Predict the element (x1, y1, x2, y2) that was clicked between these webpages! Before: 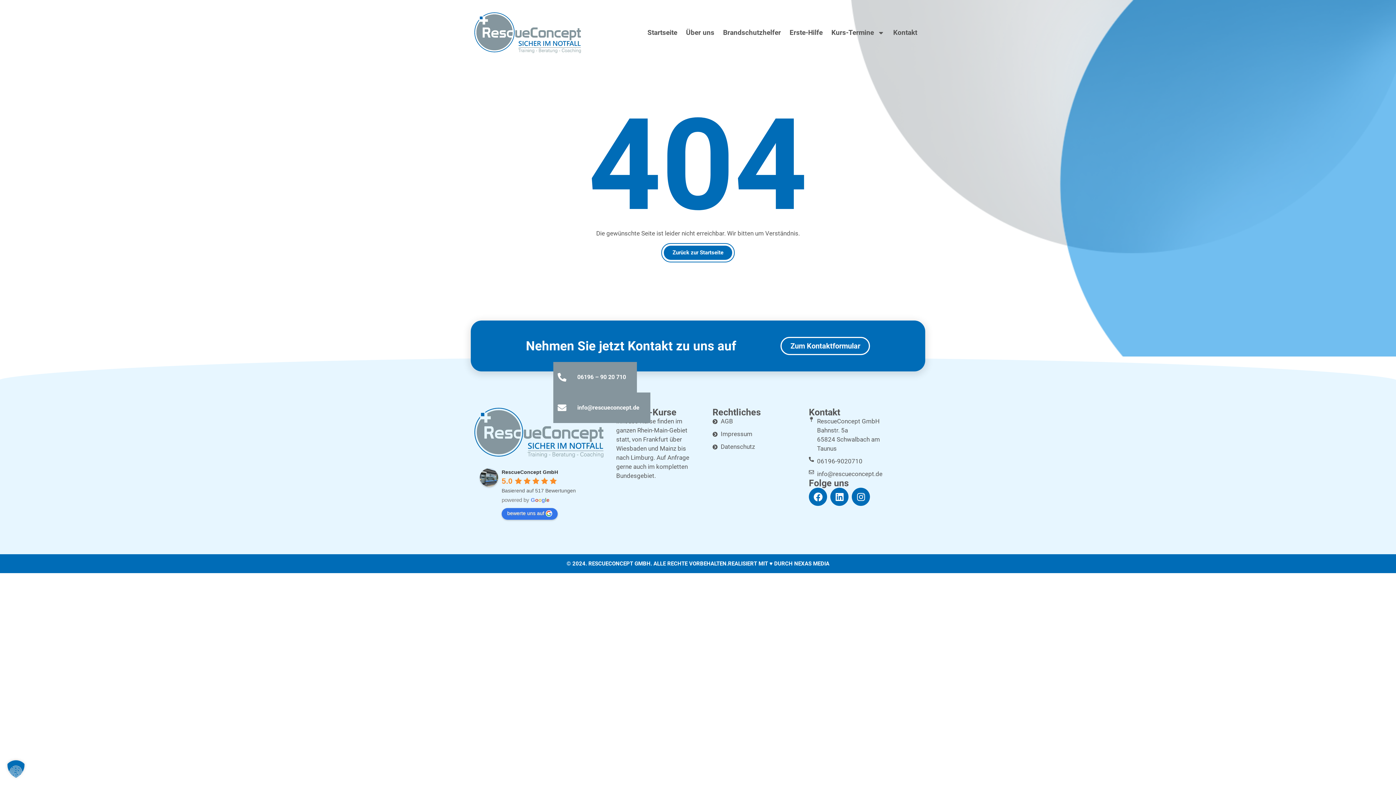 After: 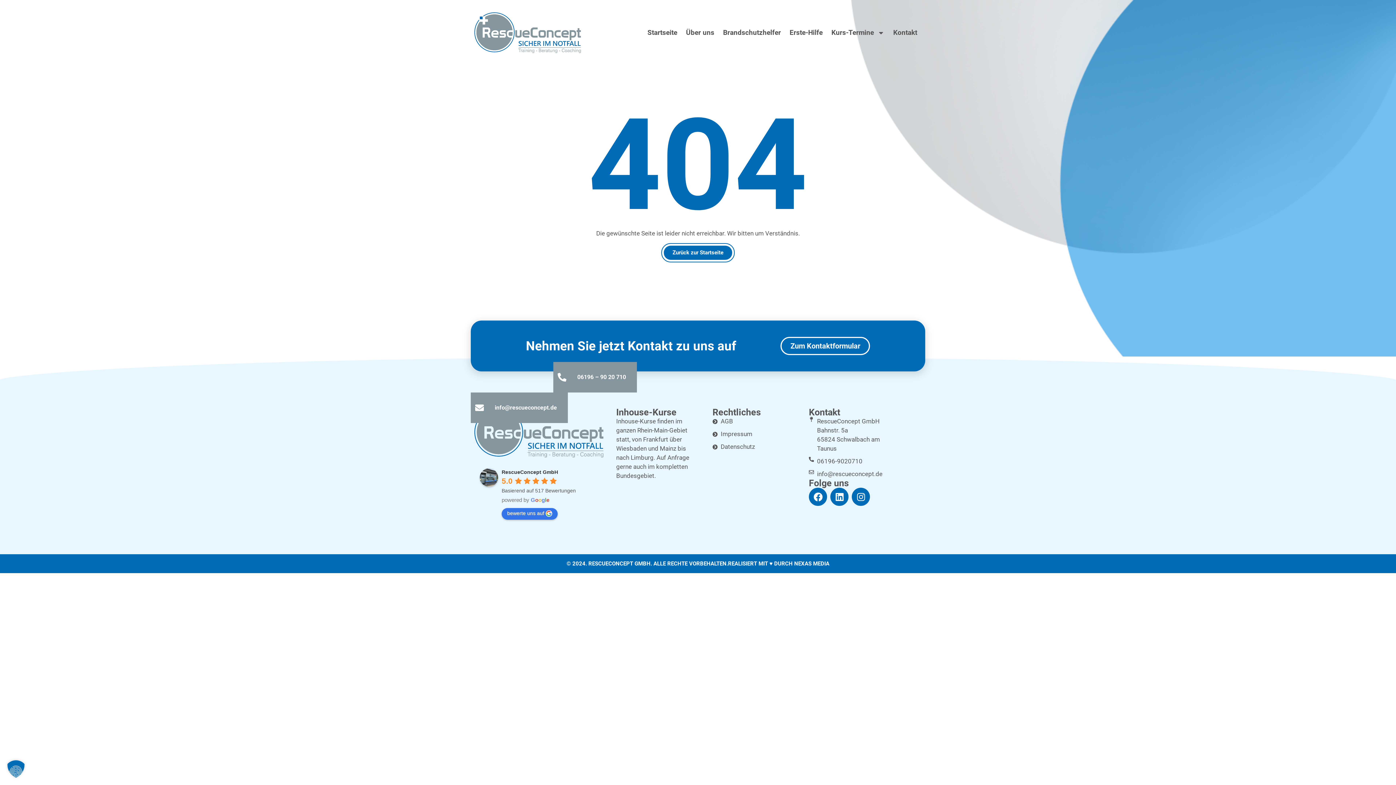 Action: bbox: (553, 392, 650, 423) label: Email